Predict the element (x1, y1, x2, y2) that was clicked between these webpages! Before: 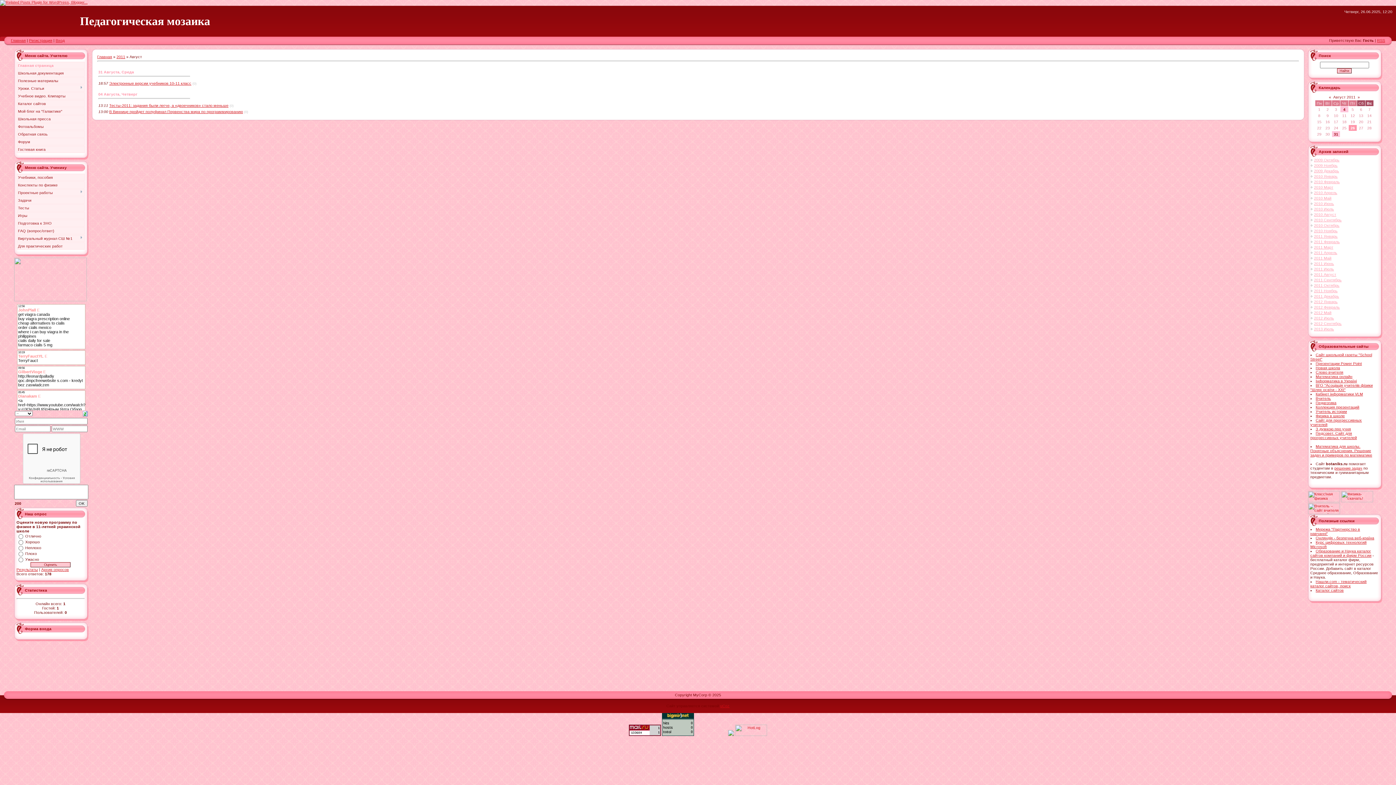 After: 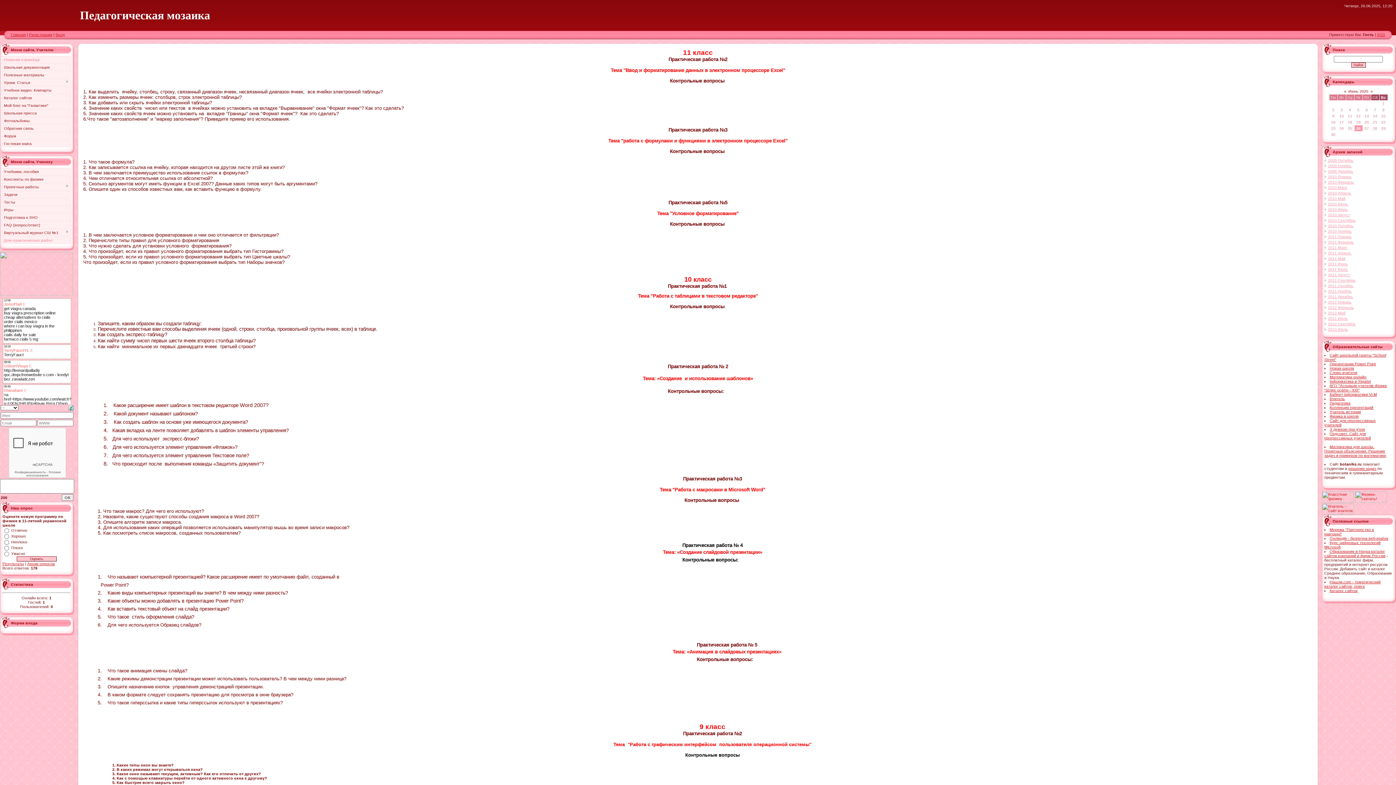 Action: bbox: (18, 244, 62, 248) label: Для практических работ